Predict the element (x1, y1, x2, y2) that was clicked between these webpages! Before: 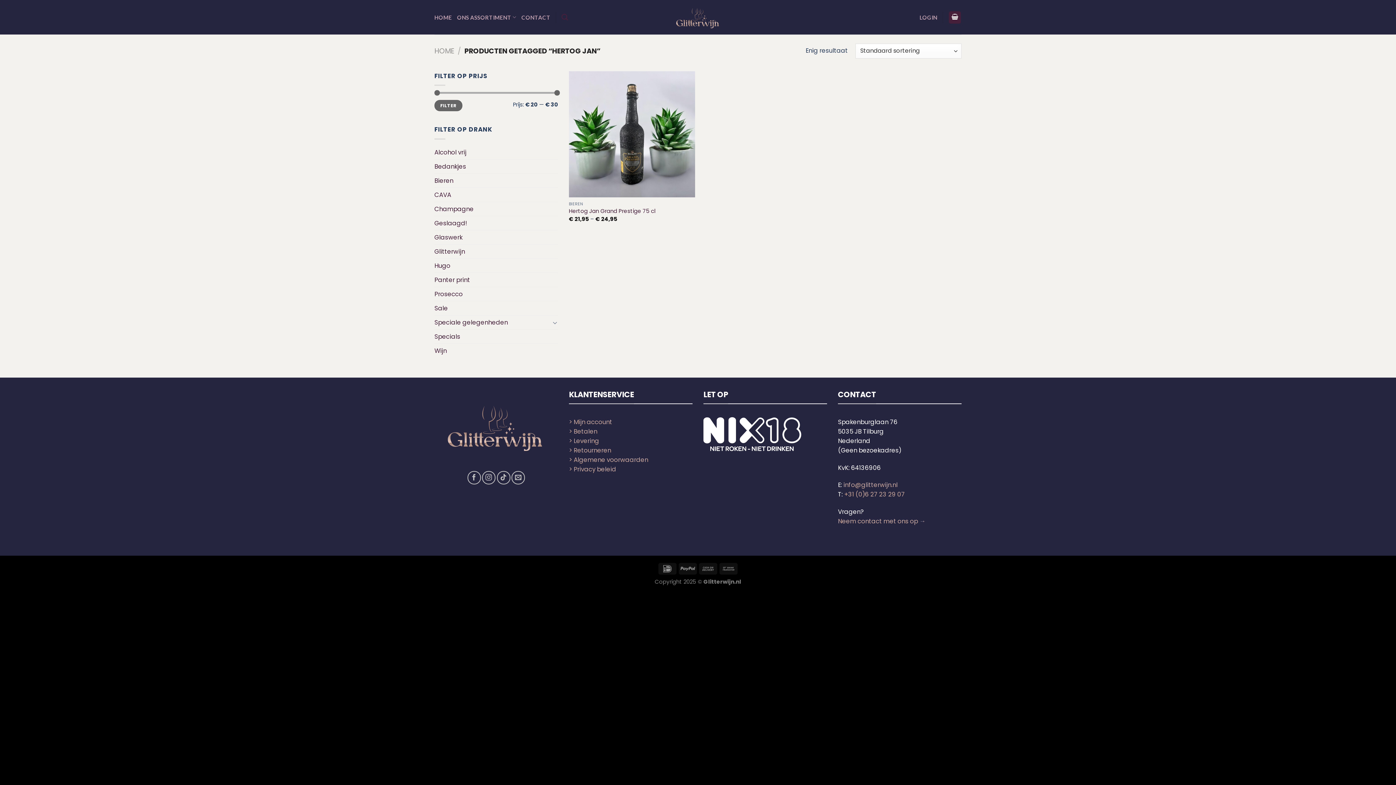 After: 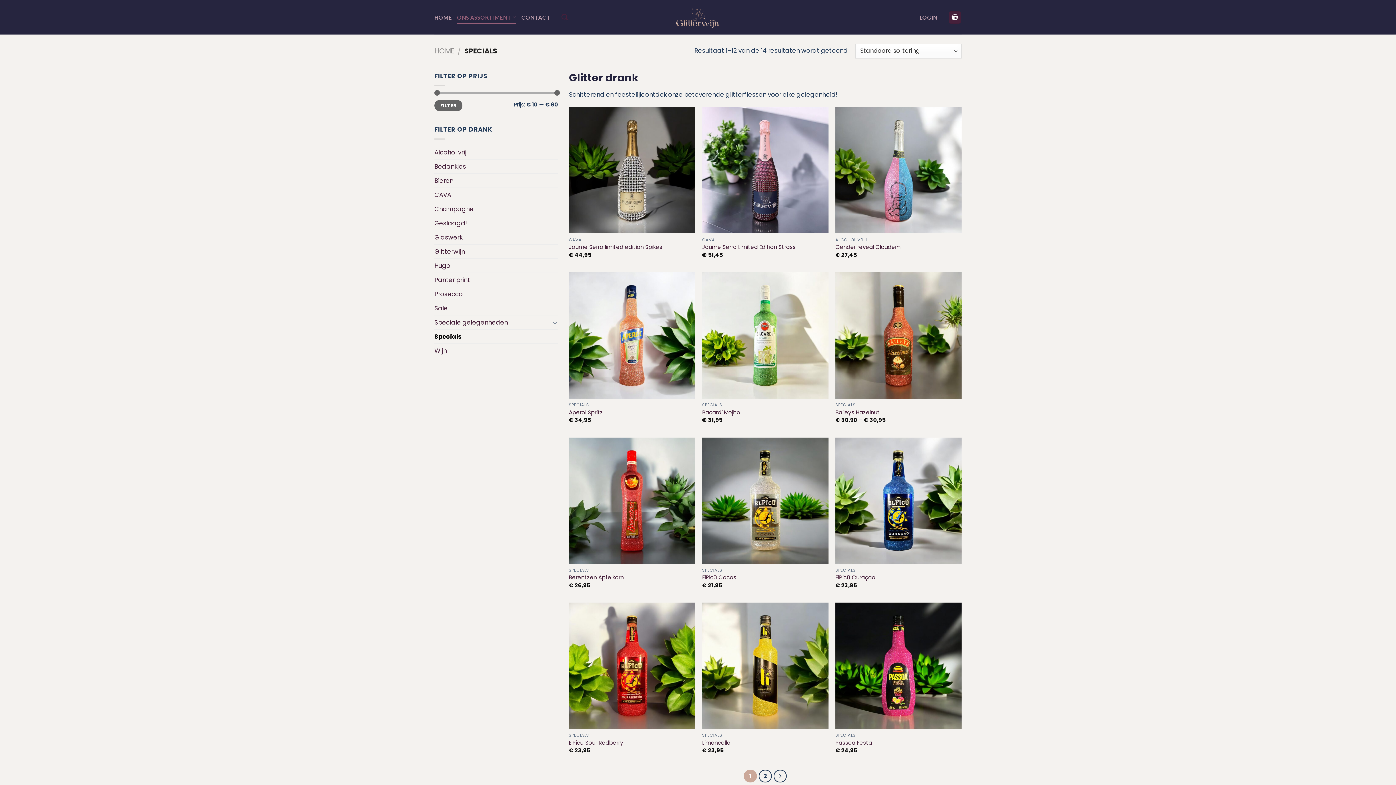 Action: bbox: (434, 329, 558, 343) label: Specials